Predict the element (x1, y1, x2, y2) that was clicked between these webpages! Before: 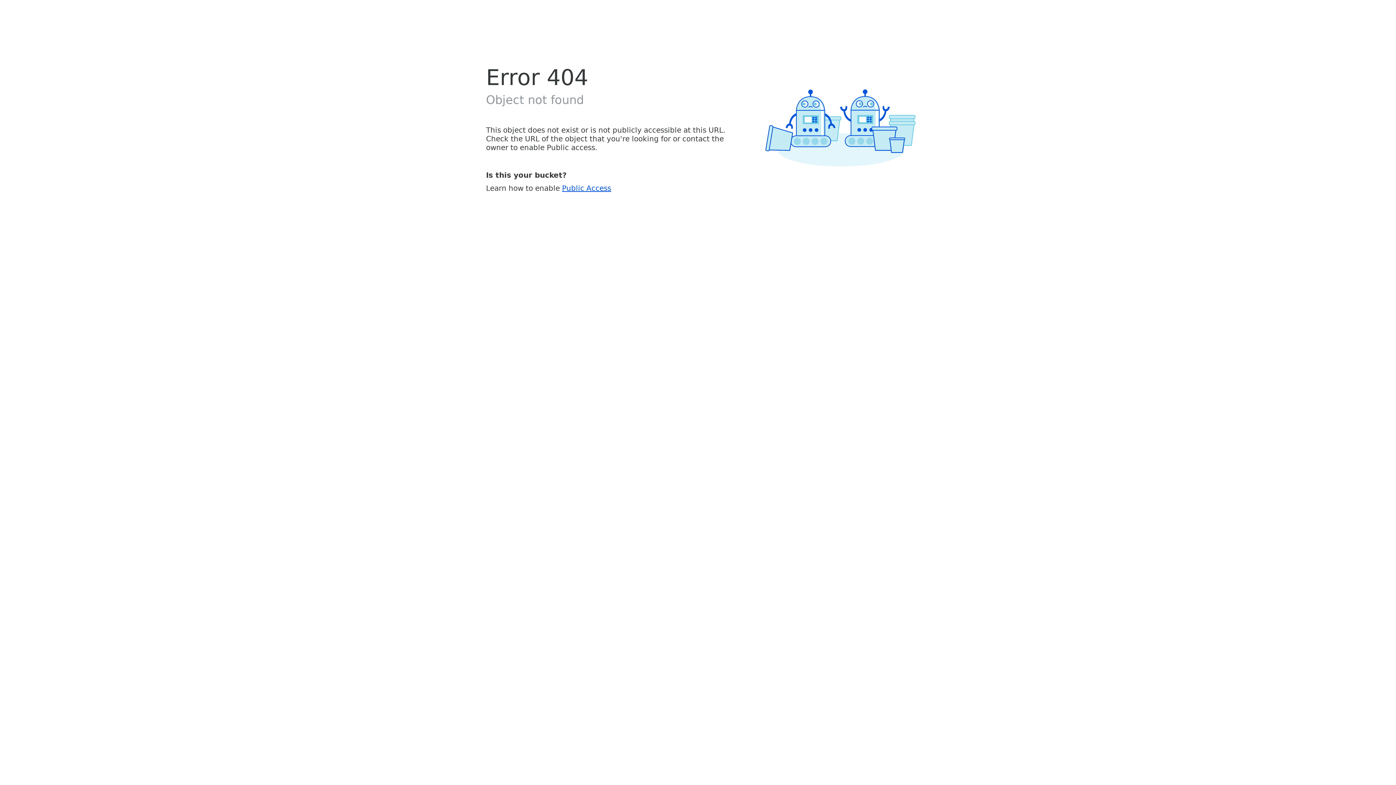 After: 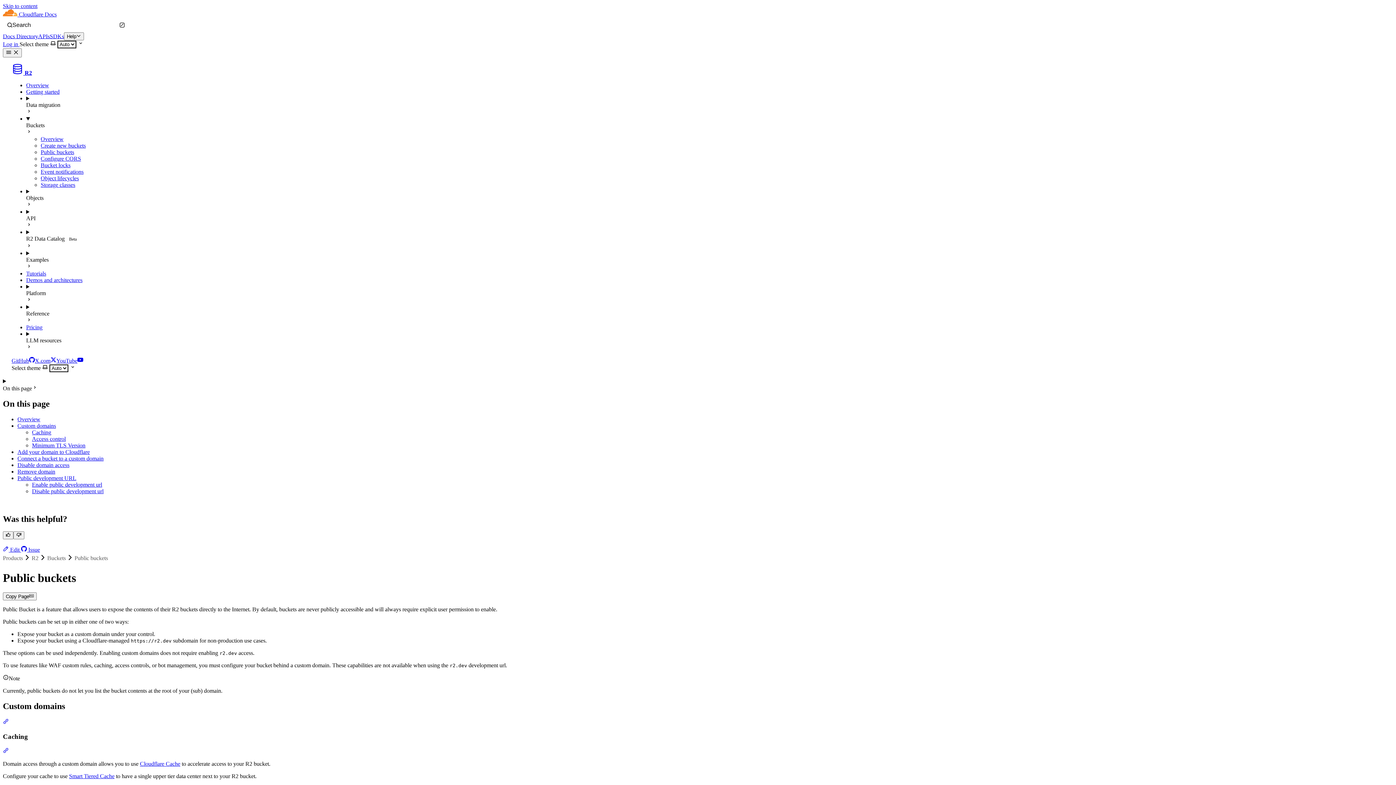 Action: bbox: (562, 183, 611, 192) label: Public Access